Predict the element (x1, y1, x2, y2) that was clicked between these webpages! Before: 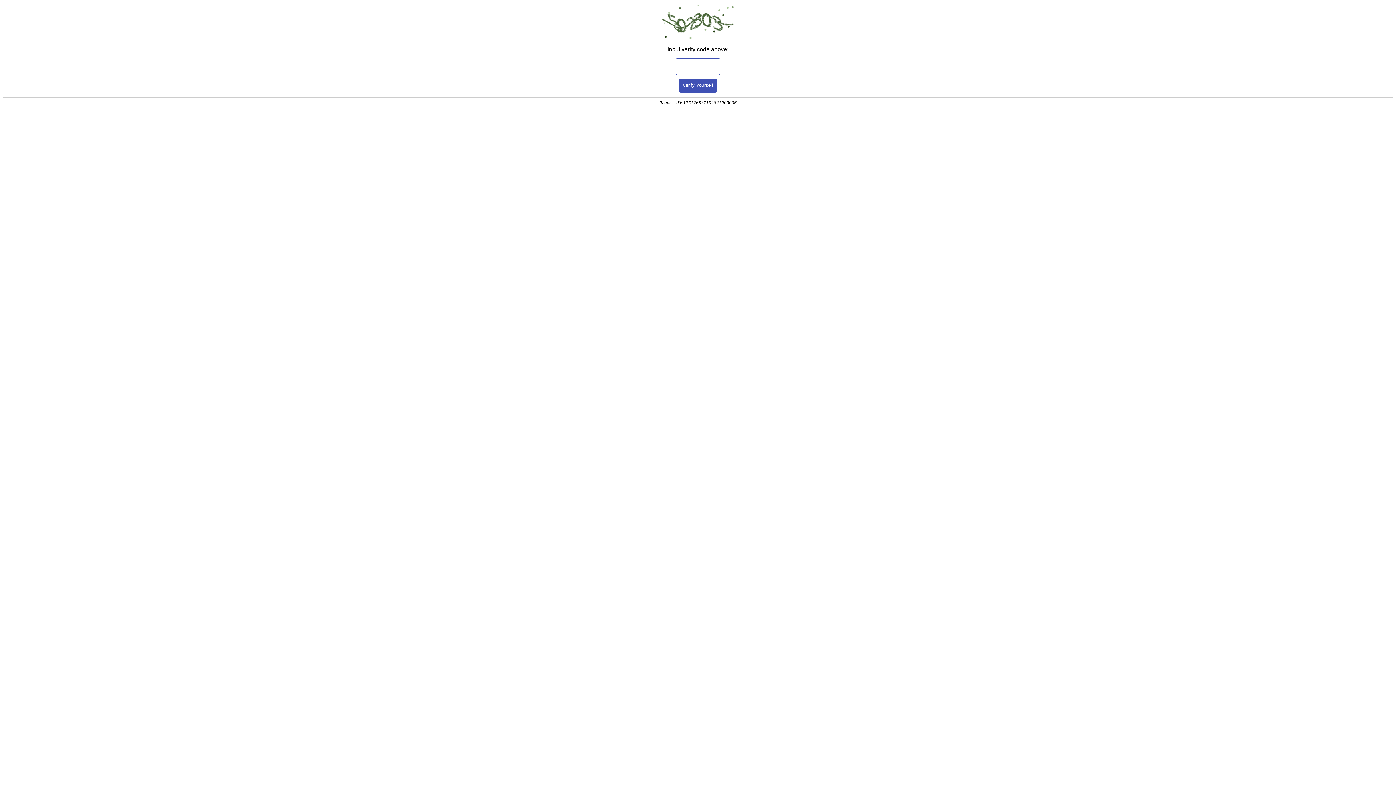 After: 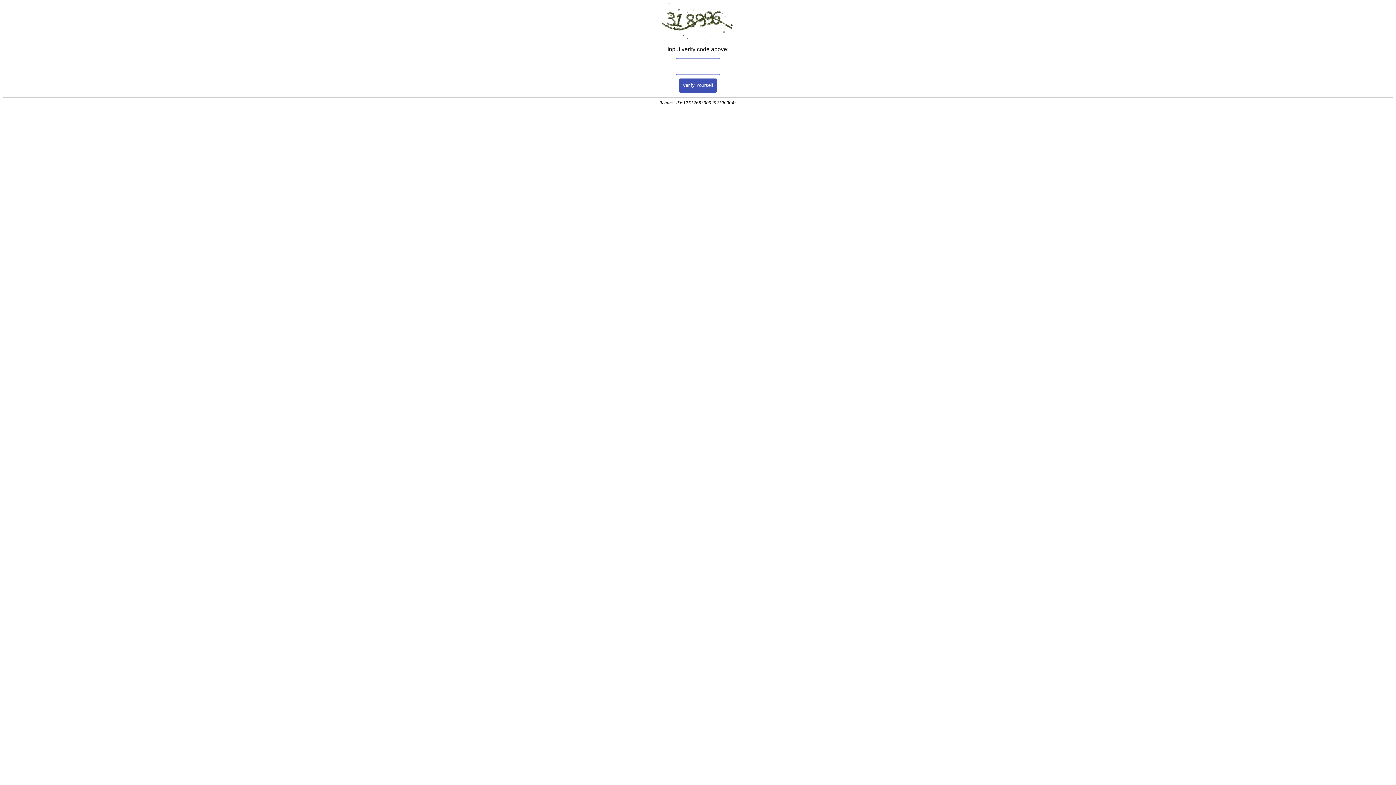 Action: label: Verify Yourself bbox: (679, 78, 717, 92)